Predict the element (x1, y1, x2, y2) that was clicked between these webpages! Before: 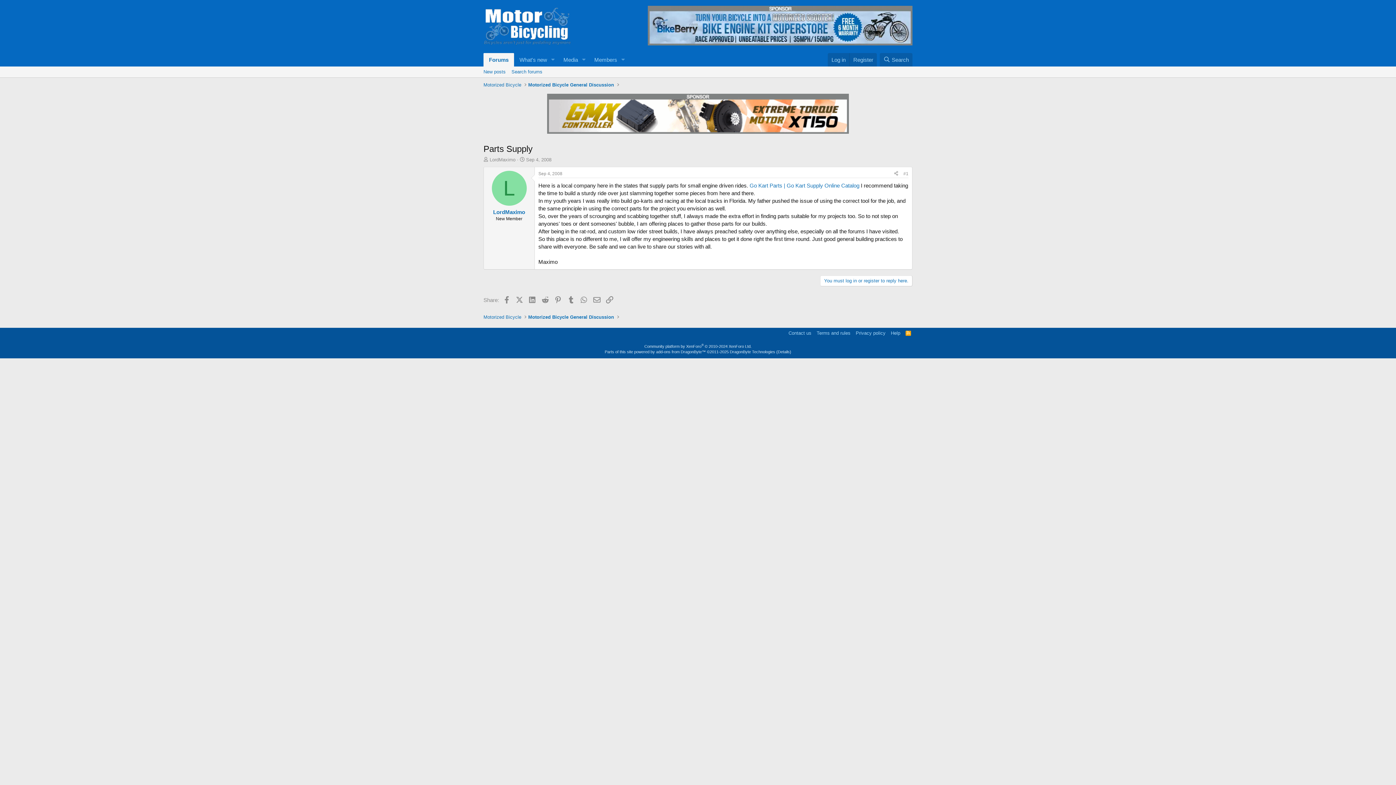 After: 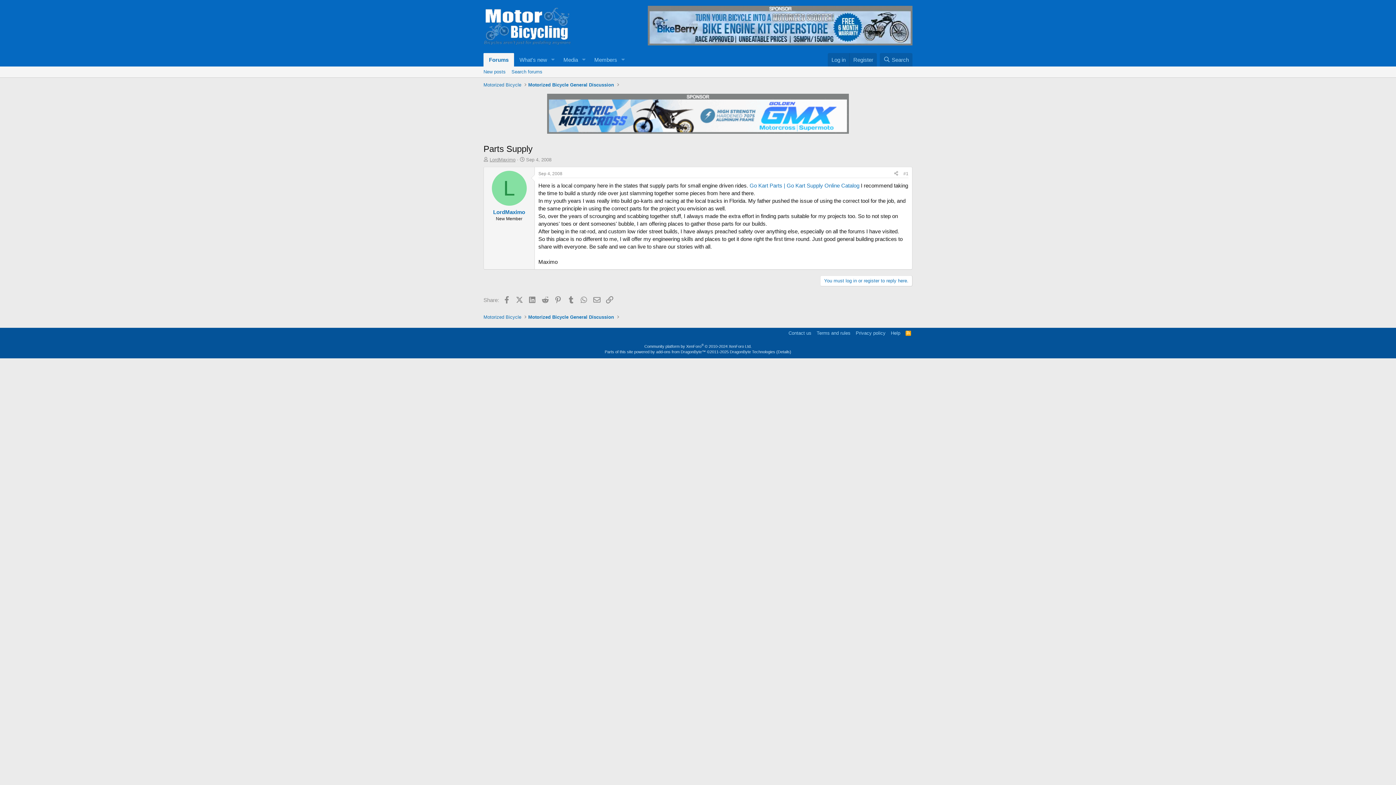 Action: bbox: (489, 156, 515, 162) label: LordMaximo